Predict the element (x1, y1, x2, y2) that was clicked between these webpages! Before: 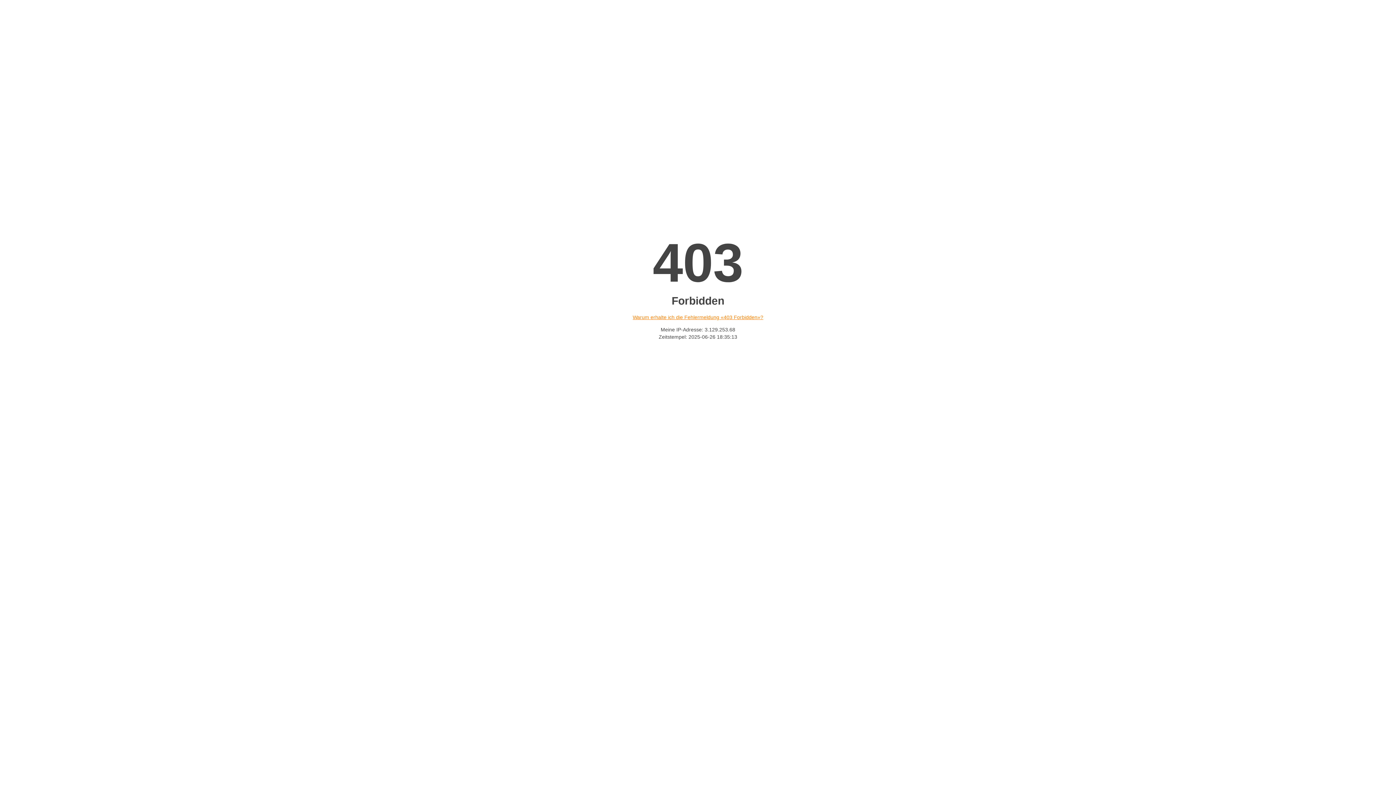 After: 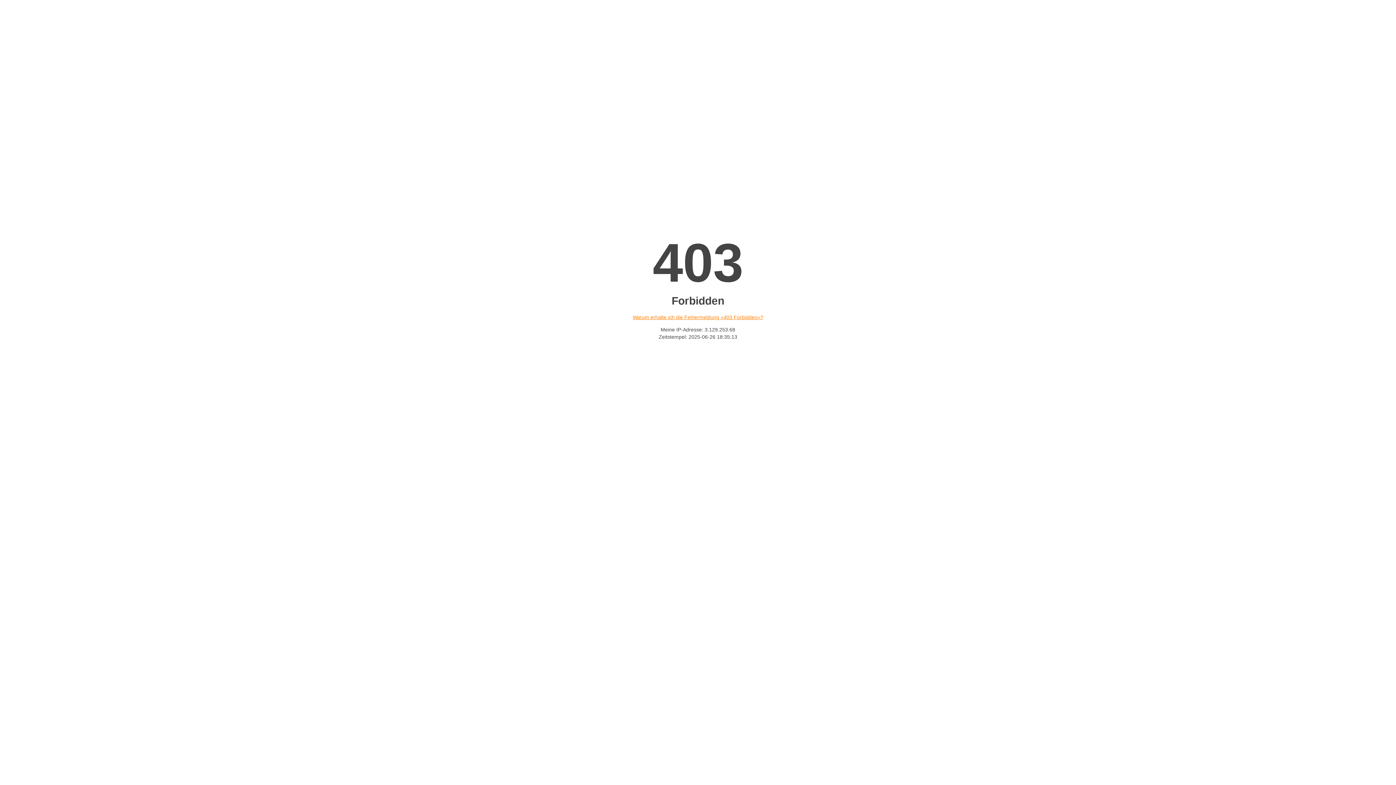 Action: bbox: (632, 314, 763, 320) label: Warum erhalte ich die Fehlermeldung «403 Forbidden»?